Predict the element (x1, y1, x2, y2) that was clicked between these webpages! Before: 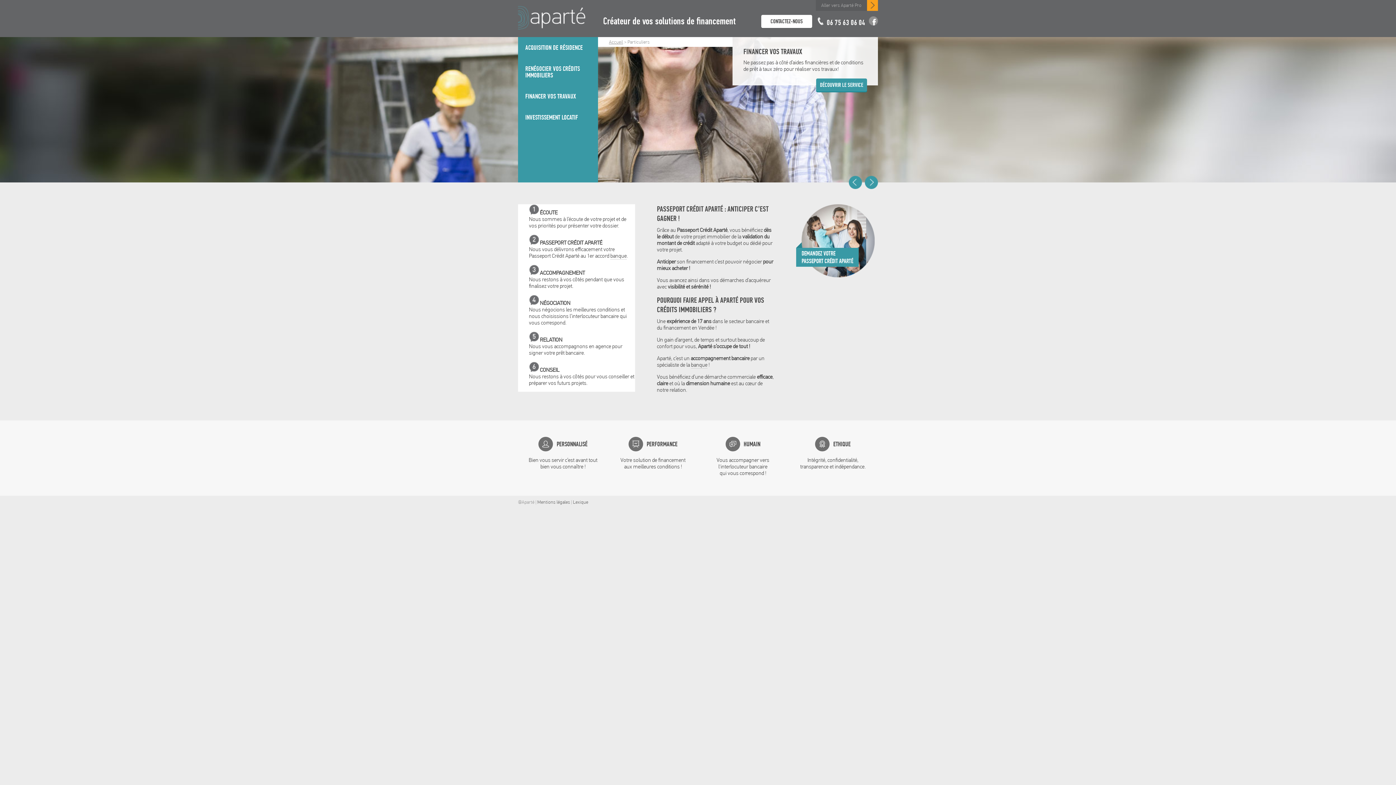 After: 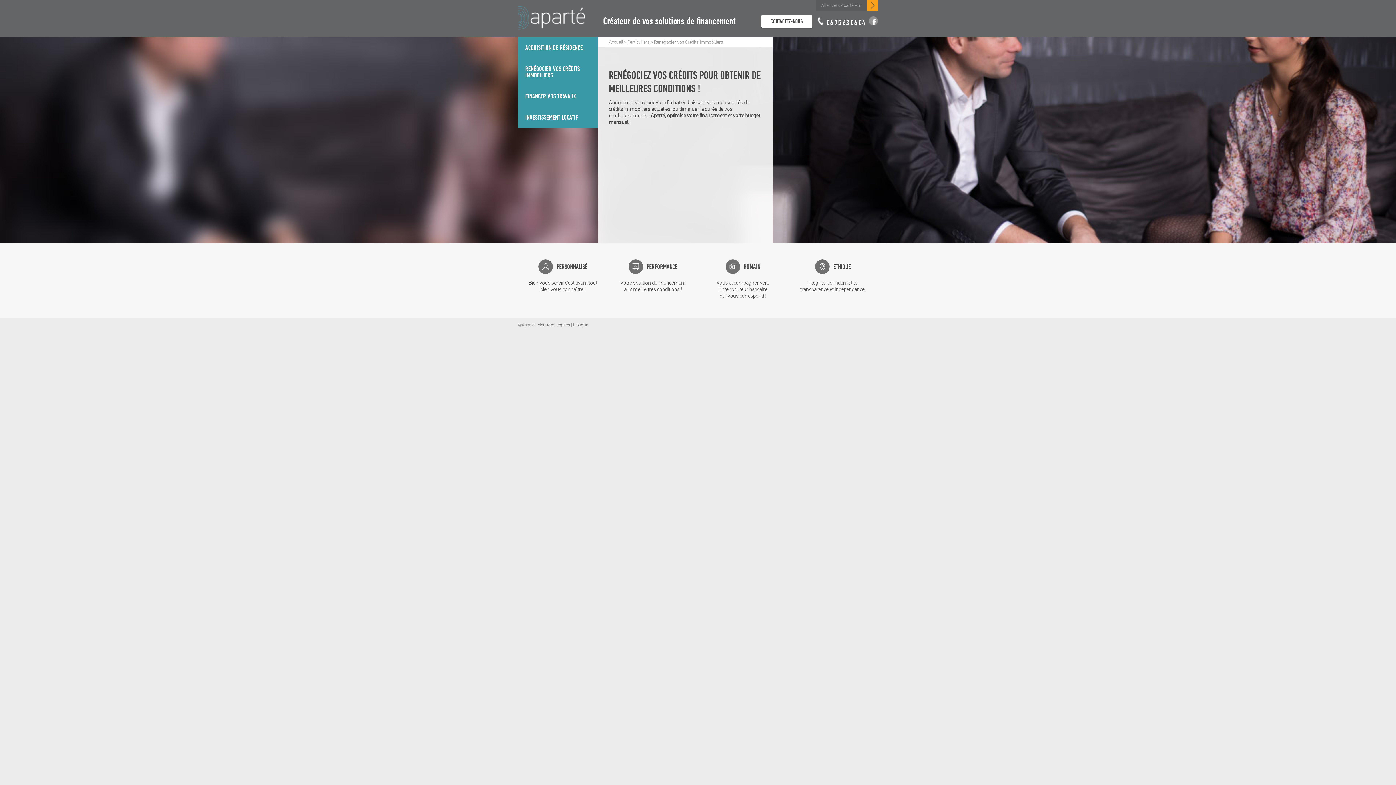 Action: bbox: (518, 58, 598, 85) label: RENÉGOCIER VOS CRÉDITS IMMOBILIERS